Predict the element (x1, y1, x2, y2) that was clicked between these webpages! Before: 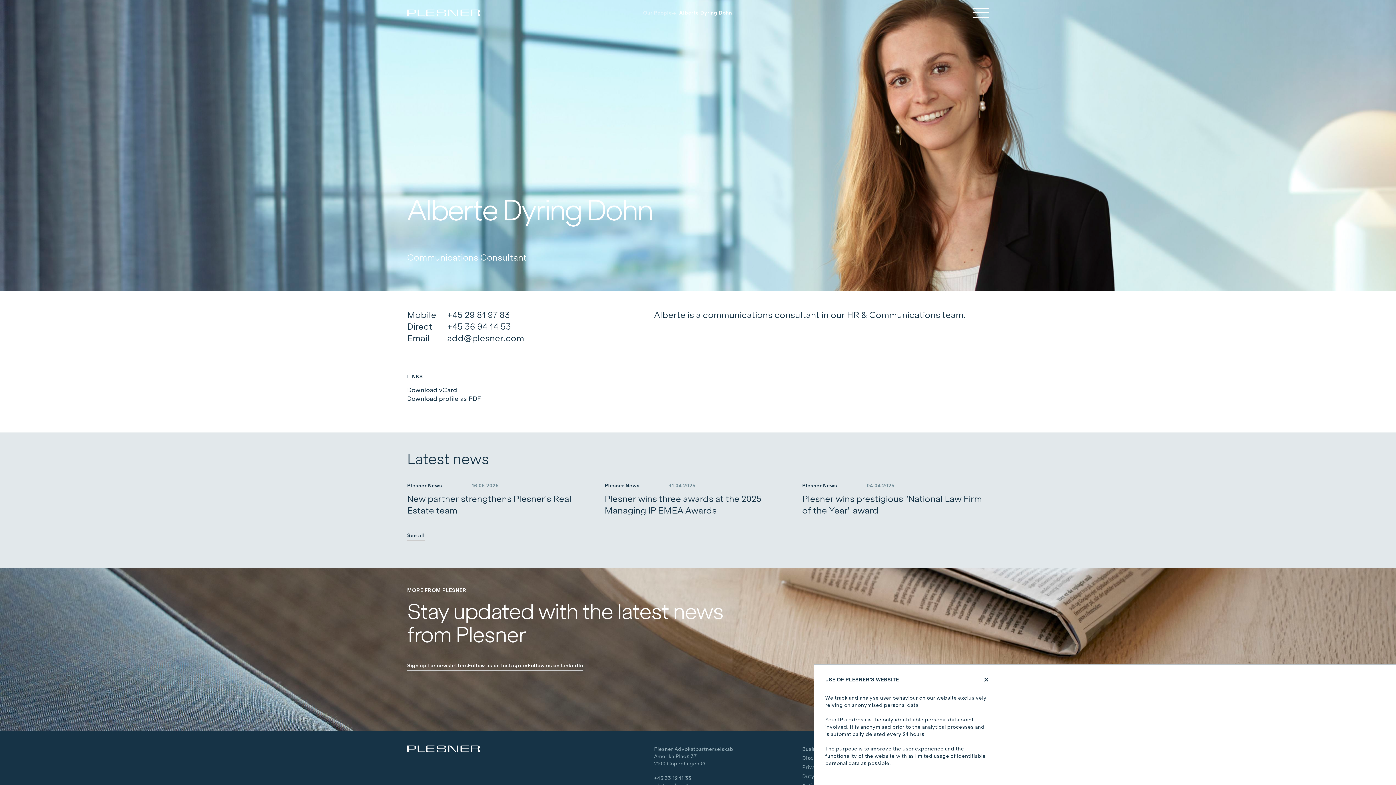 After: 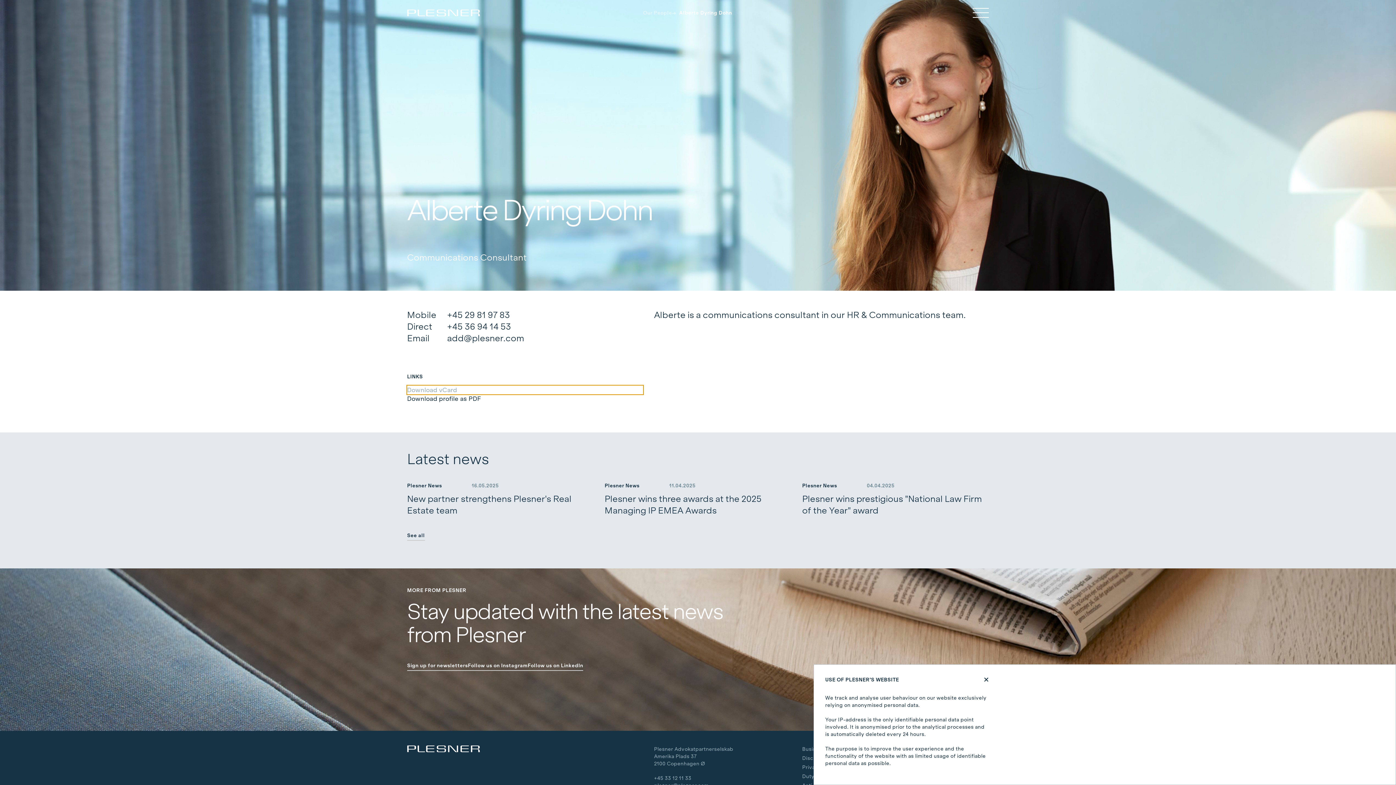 Action: label: Download vCard bbox: (407, 385, 643, 394)